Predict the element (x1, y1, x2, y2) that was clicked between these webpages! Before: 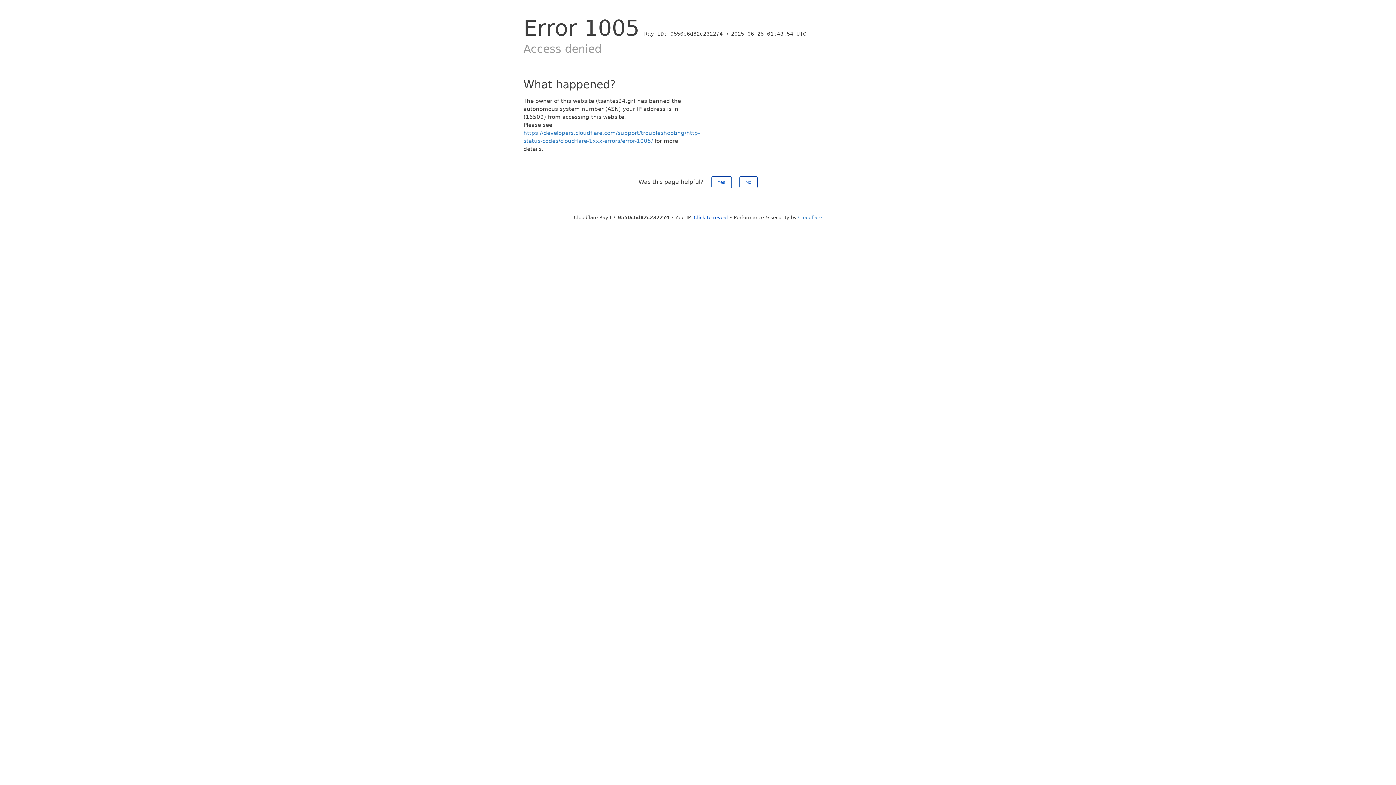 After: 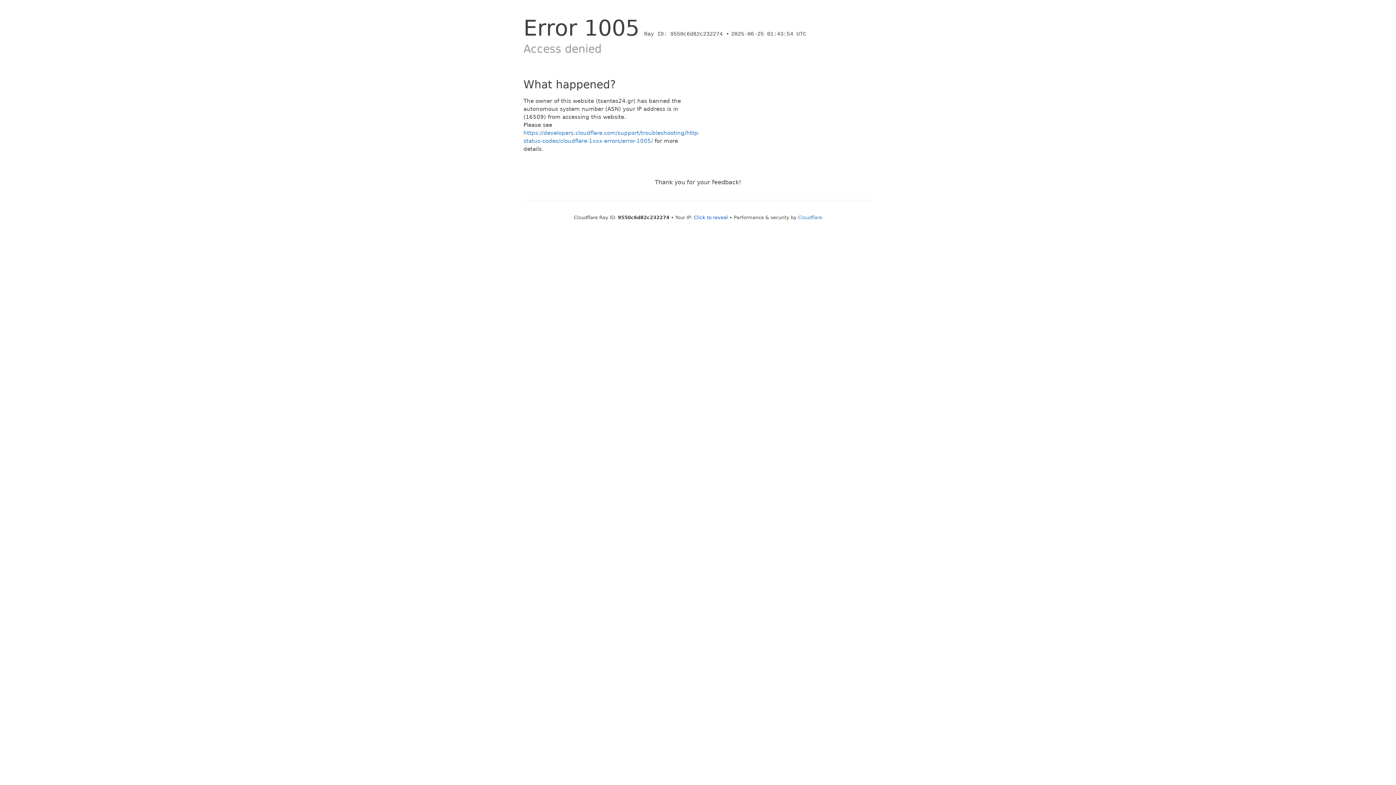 Action: bbox: (711, 176, 731, 188) label: Yes